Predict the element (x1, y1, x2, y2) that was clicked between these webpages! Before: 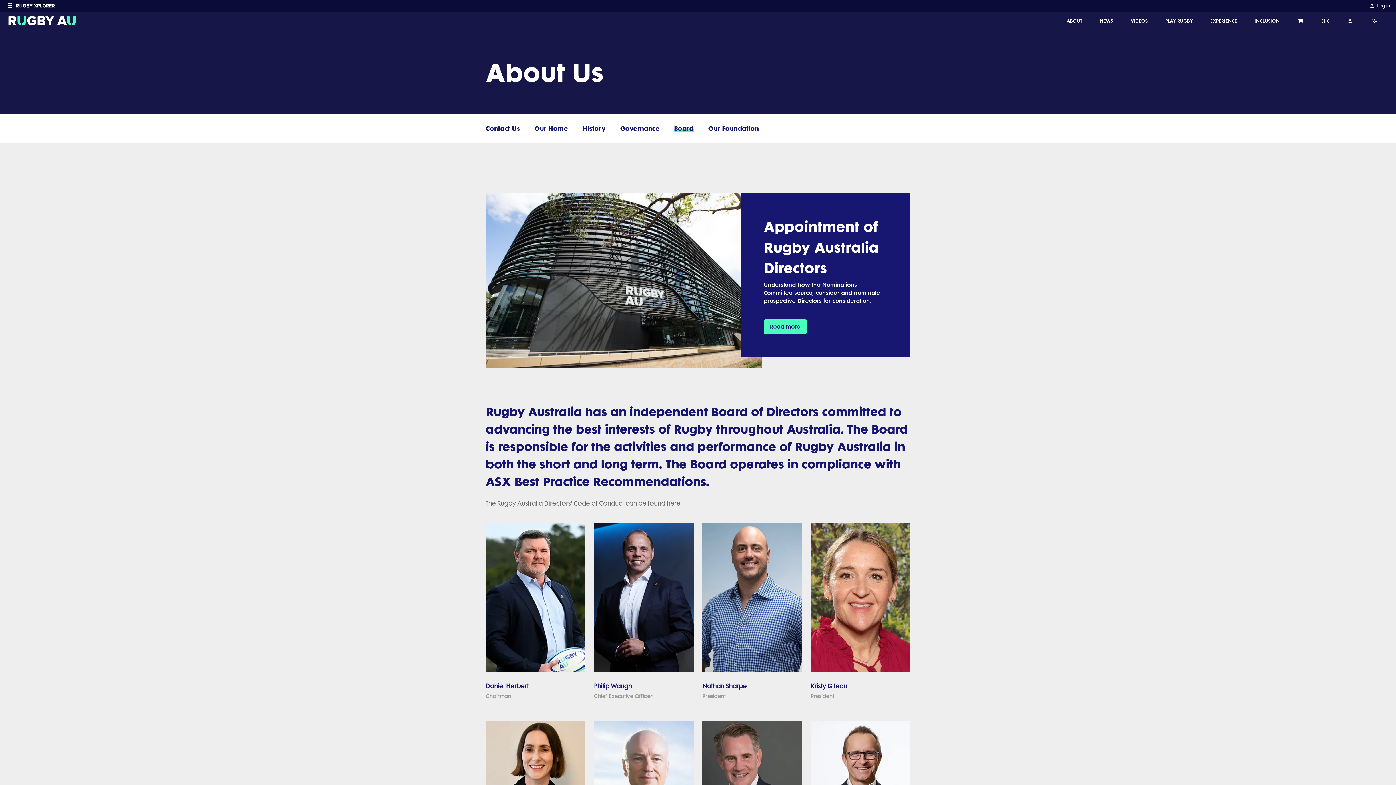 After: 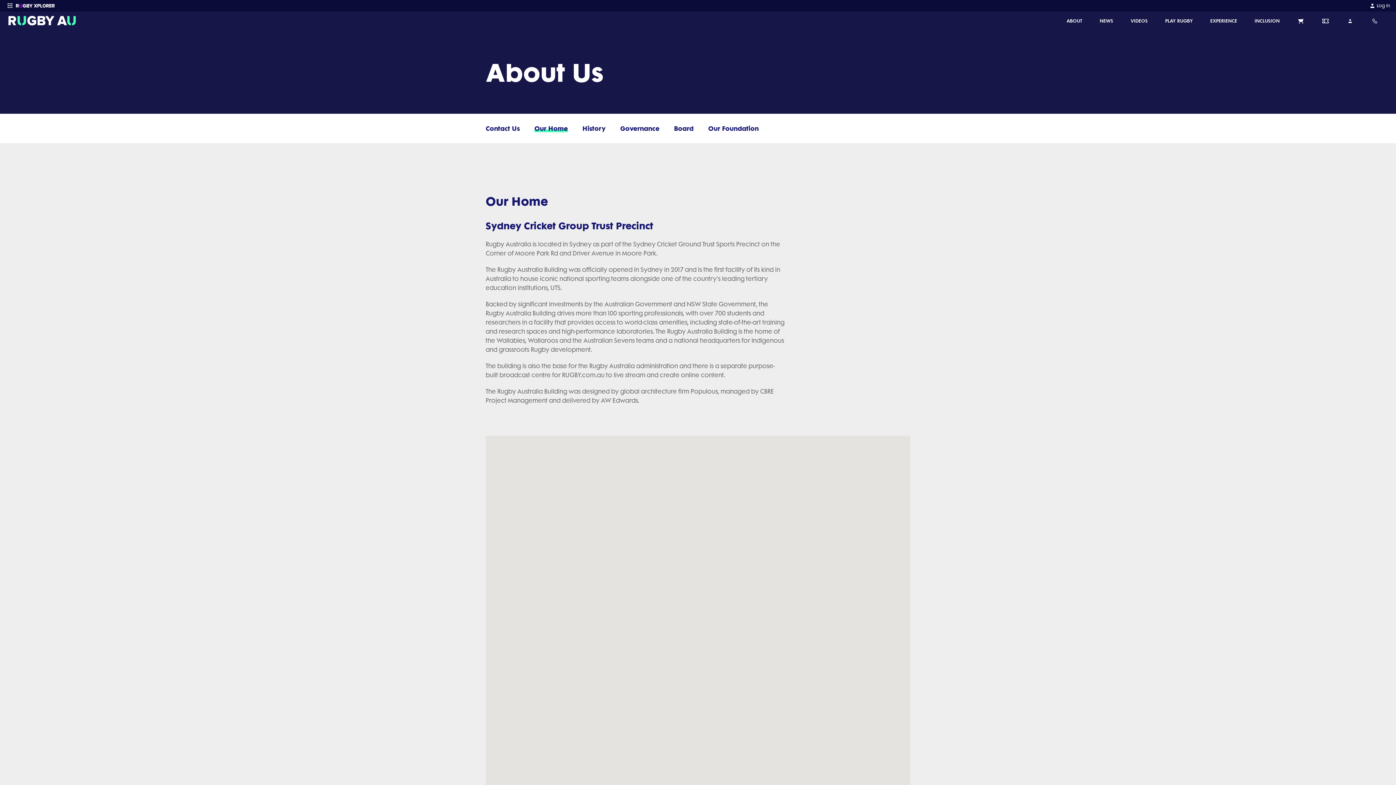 Action: label: Our Home bbox: (534, 124, 568, 133)